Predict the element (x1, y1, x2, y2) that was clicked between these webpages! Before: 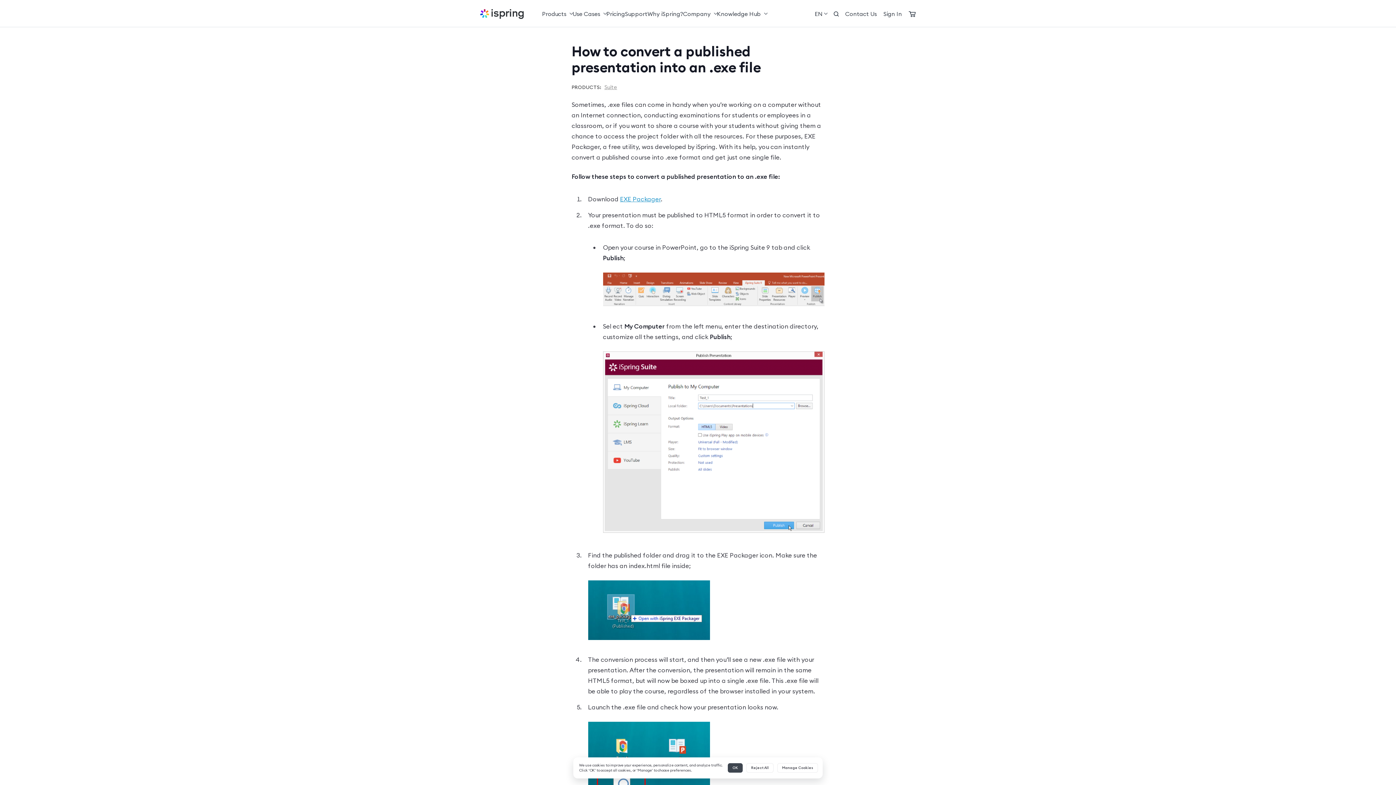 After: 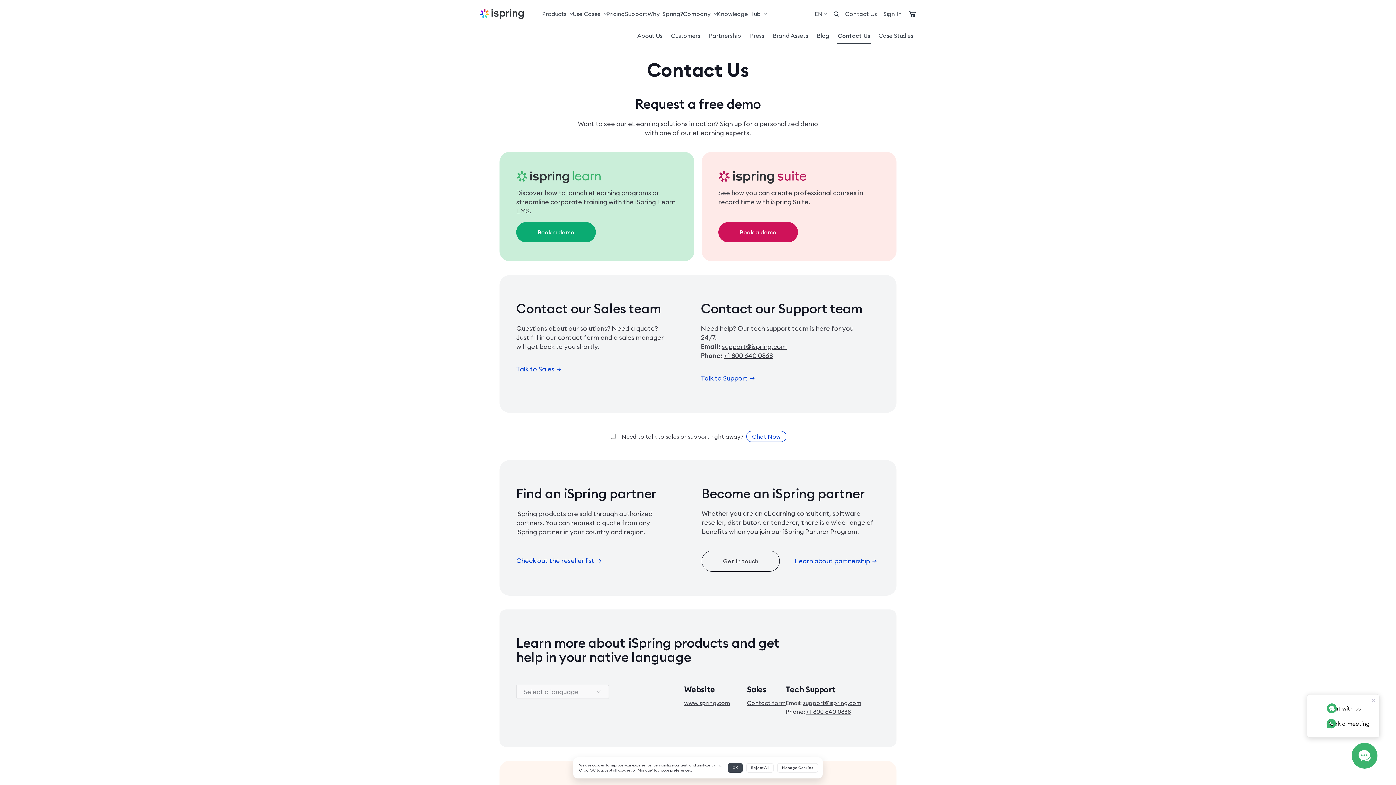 Action: bbox: (845, 10, 877, 17) label: Contact Us